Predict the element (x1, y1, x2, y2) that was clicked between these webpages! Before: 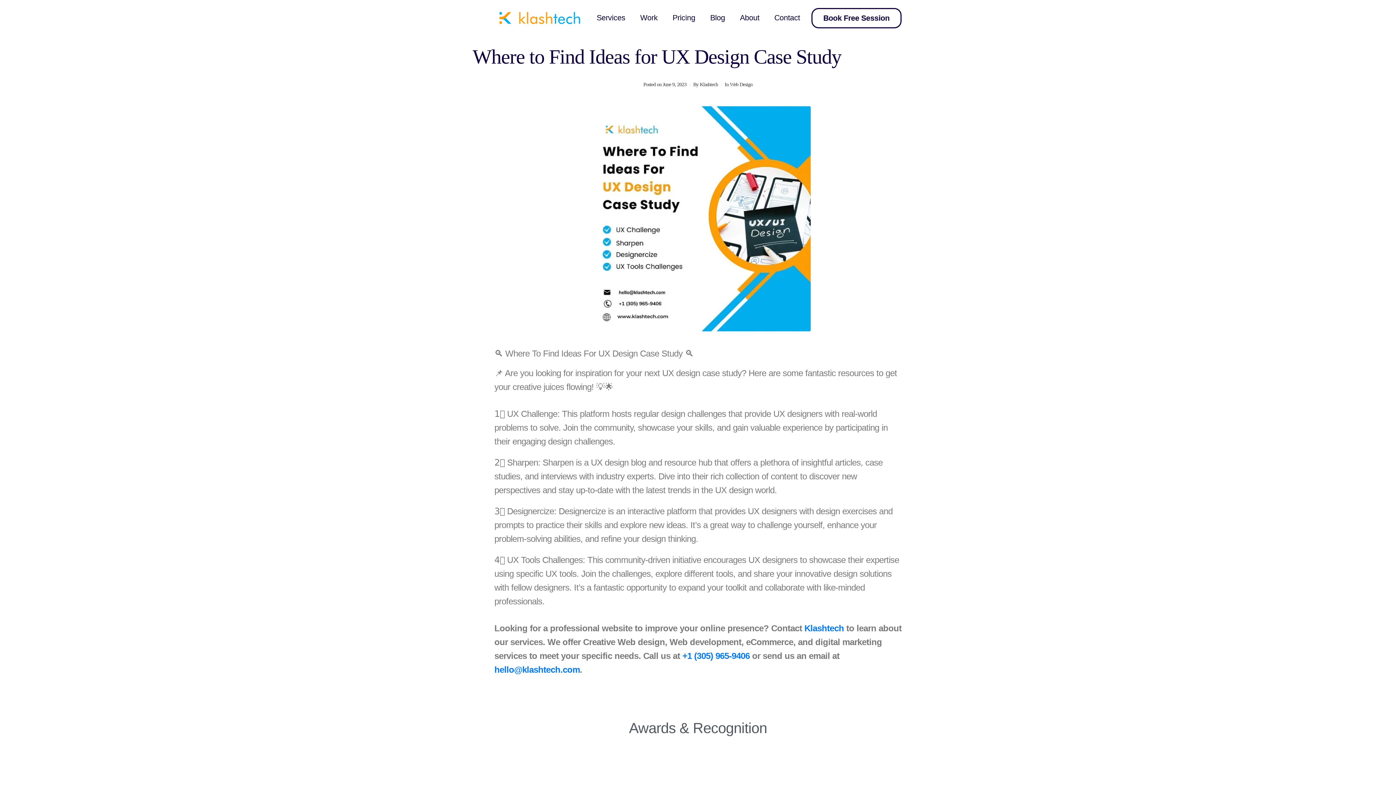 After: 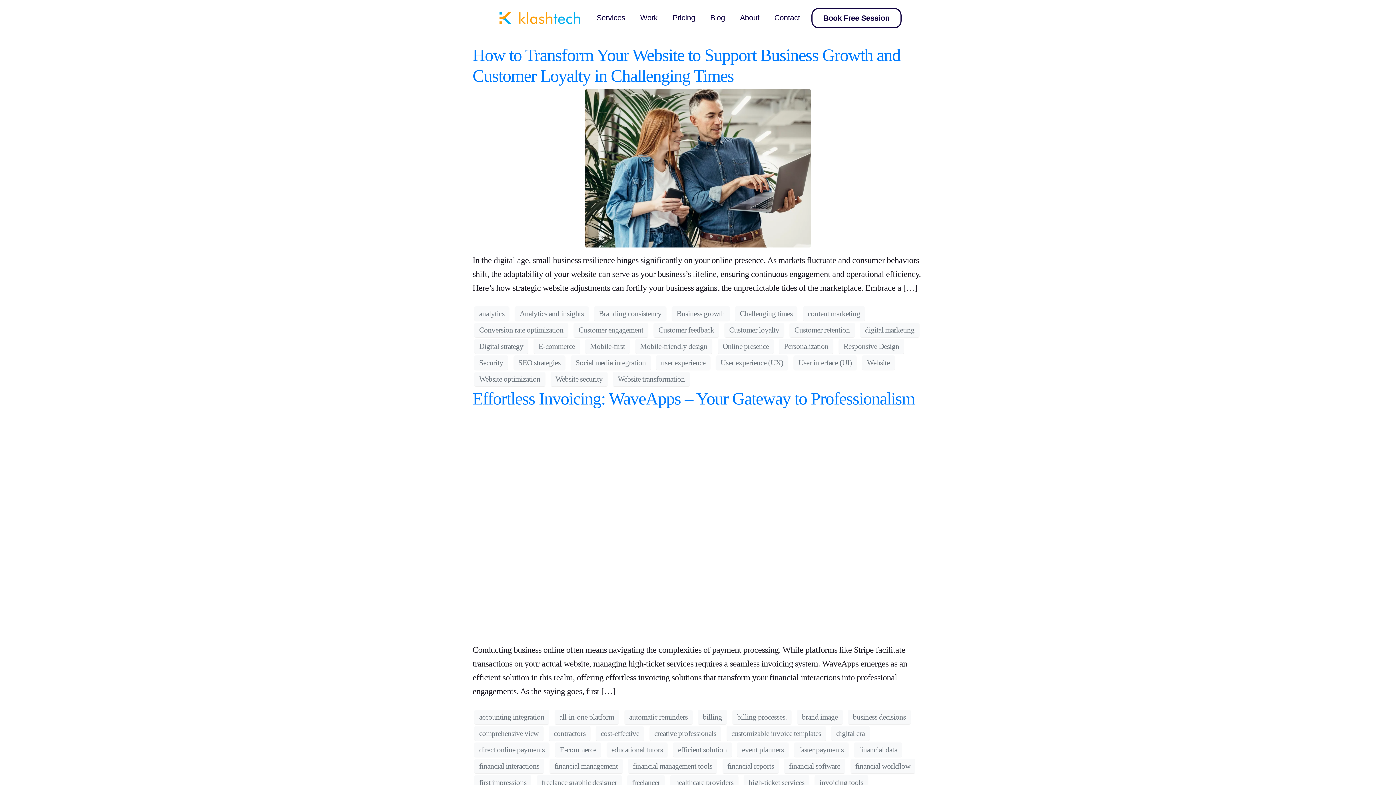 Action: bbox: (700, 81, 718, 87) label: Klashtech